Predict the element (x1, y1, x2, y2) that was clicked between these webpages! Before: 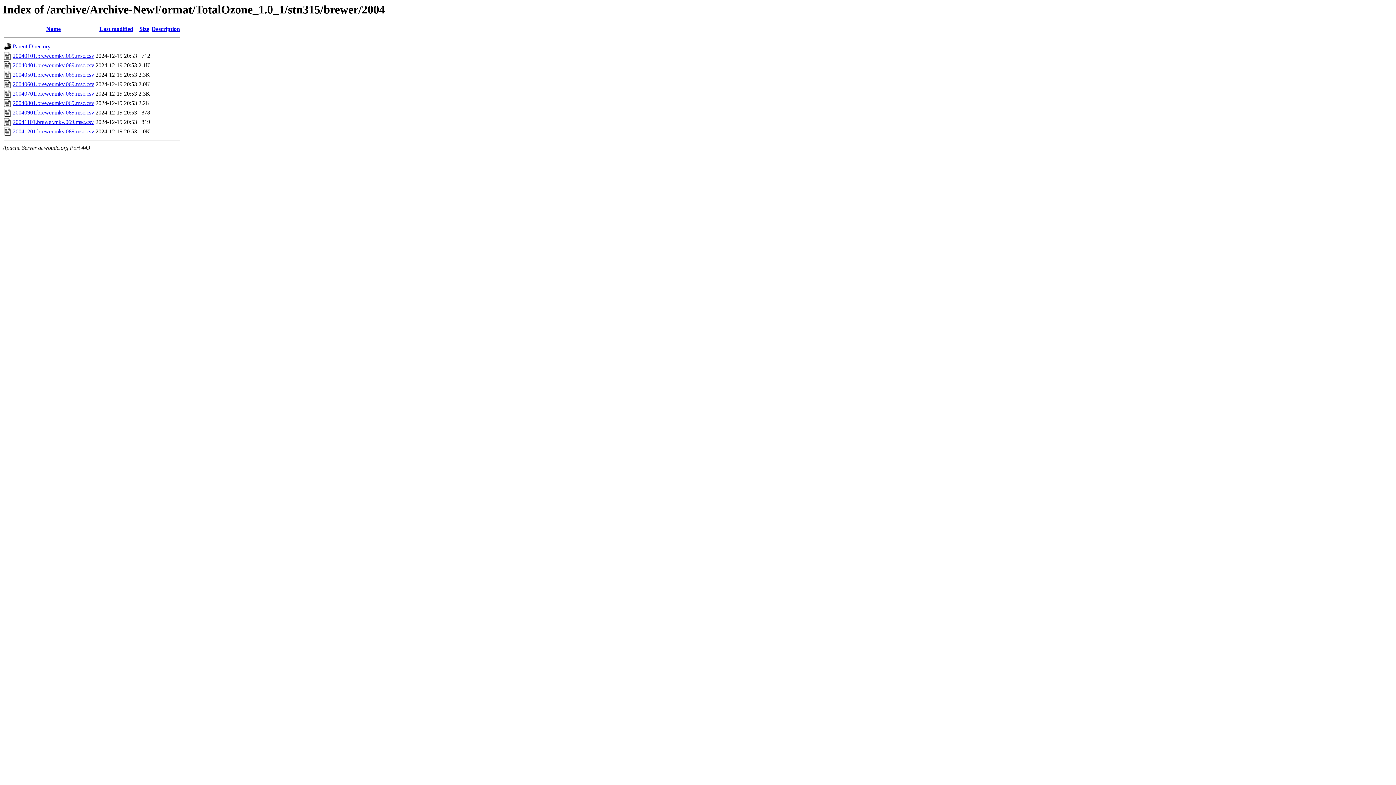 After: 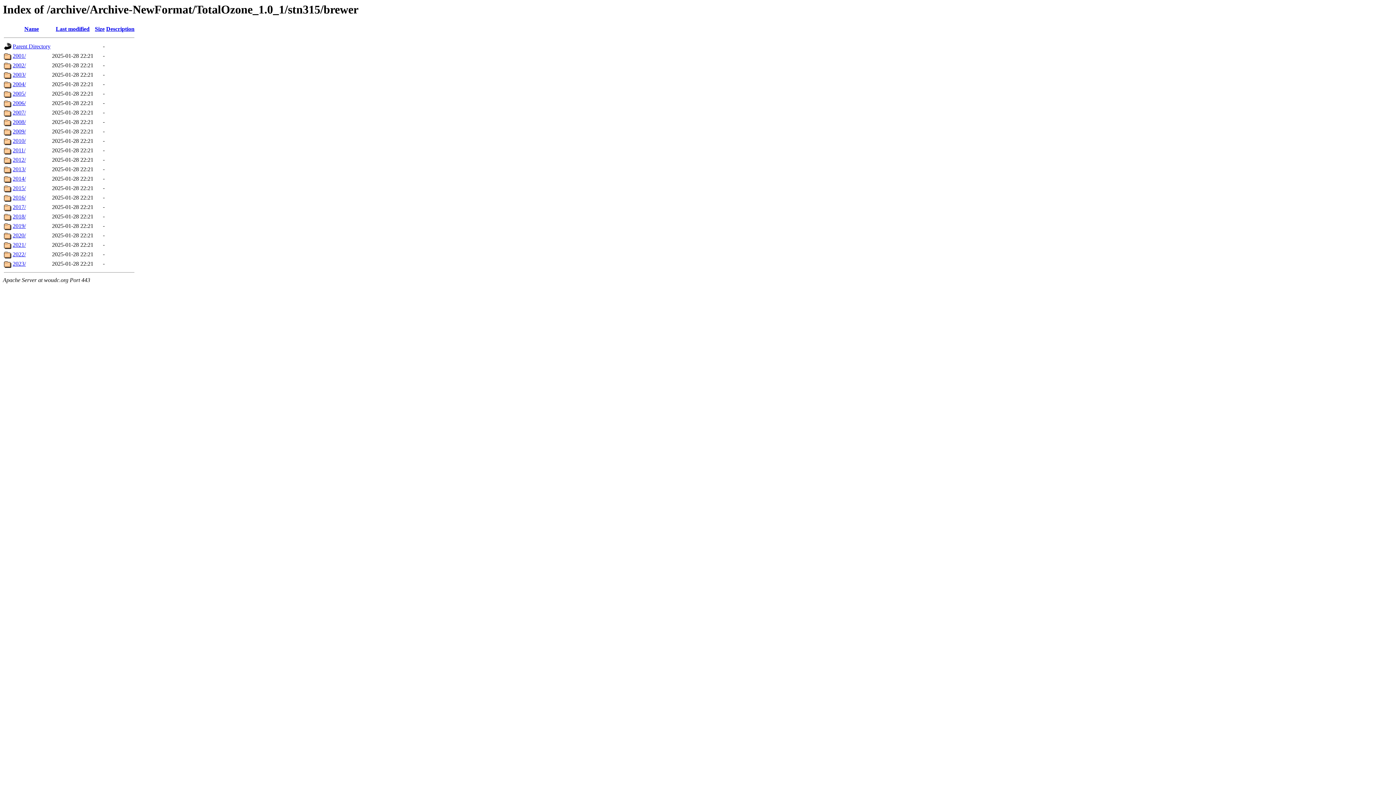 Action: bbox: (12, 43, 50, 49) label: Parent Directory